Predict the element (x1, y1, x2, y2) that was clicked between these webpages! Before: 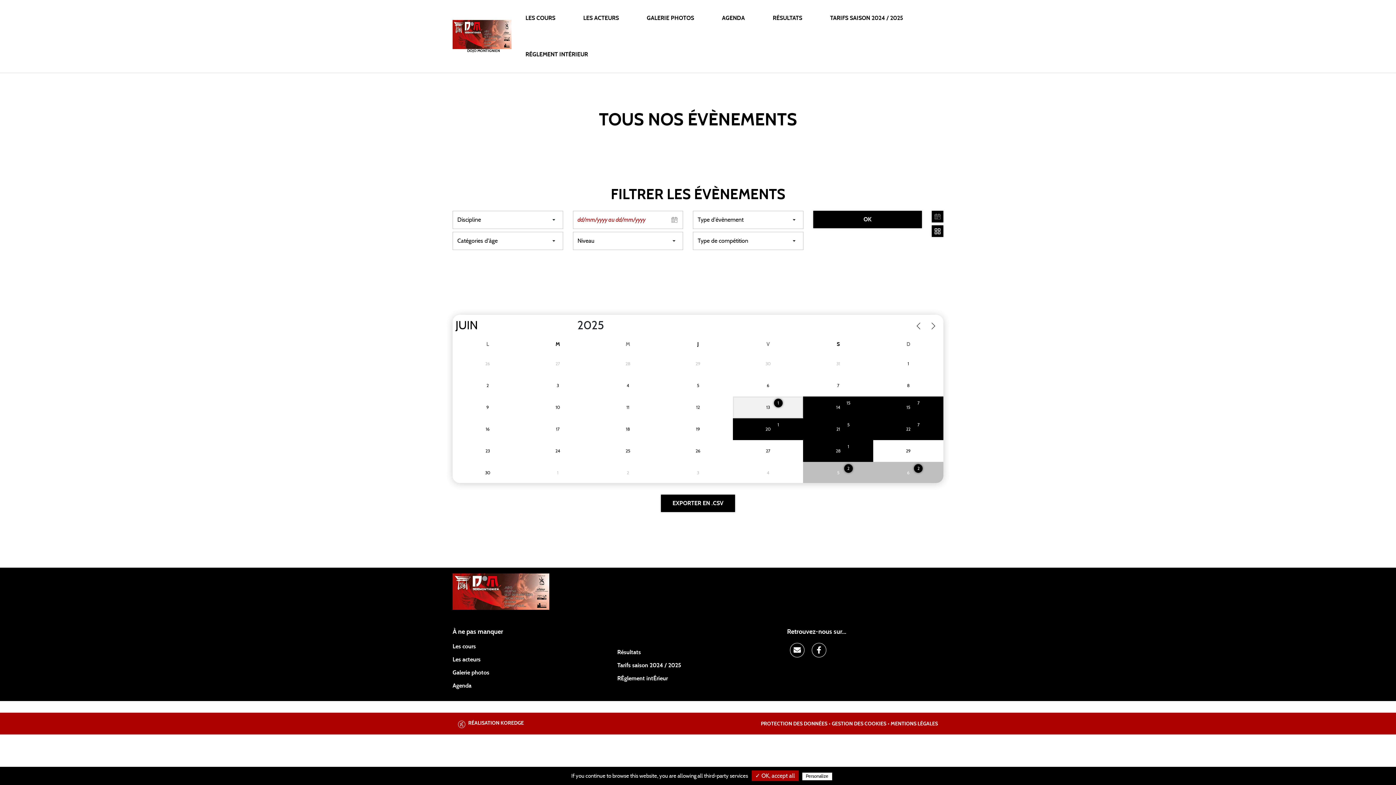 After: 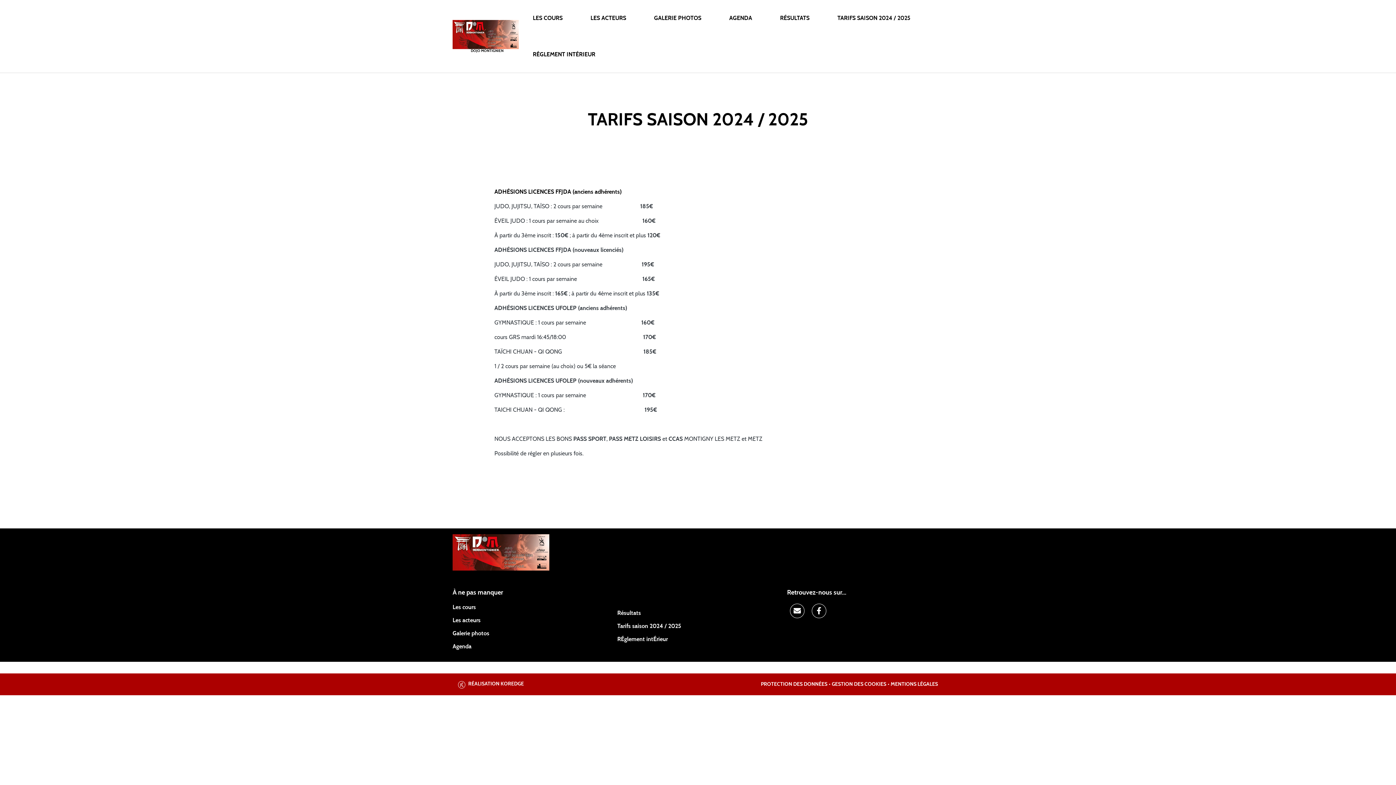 Action: bbox: (830, 0, 903, 36) label: TARIFS SAISON 2024 / 2025